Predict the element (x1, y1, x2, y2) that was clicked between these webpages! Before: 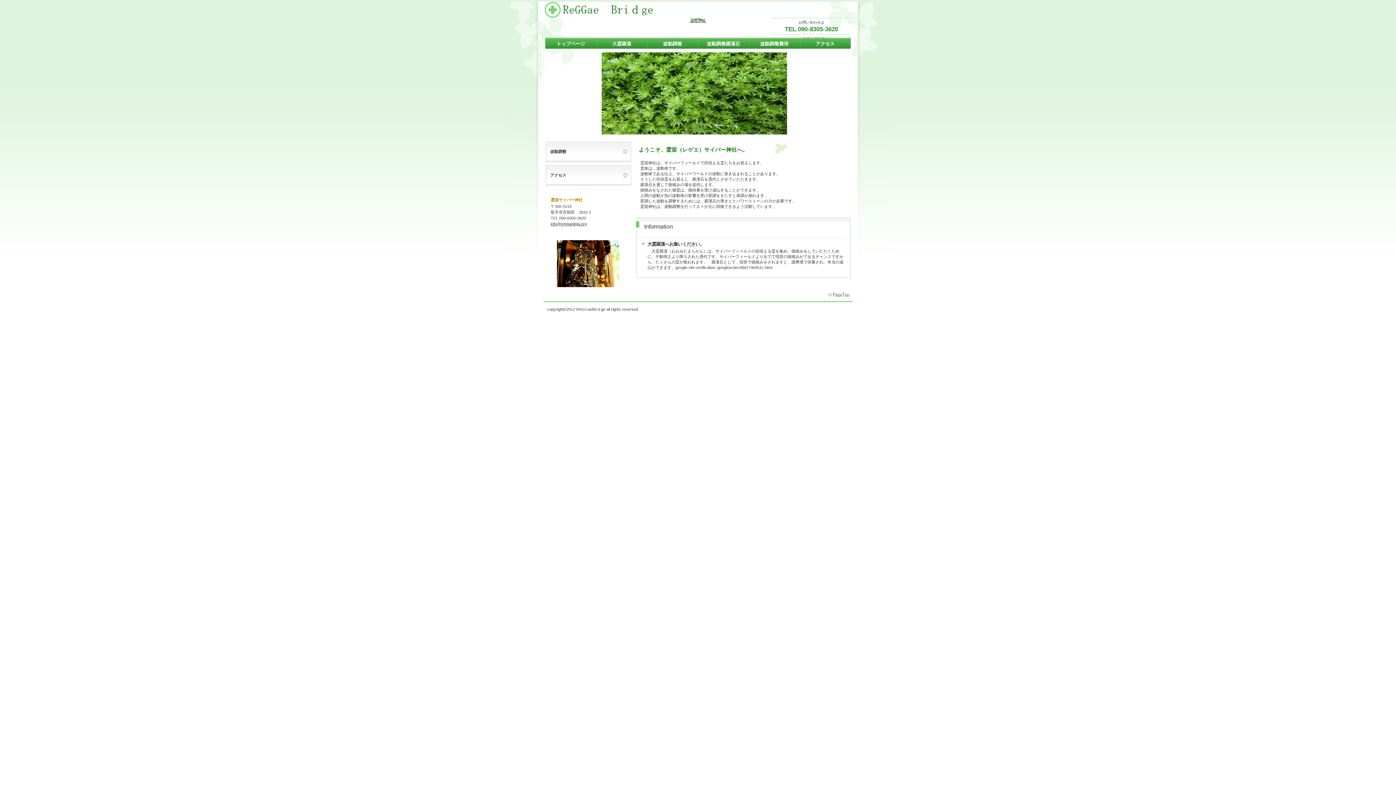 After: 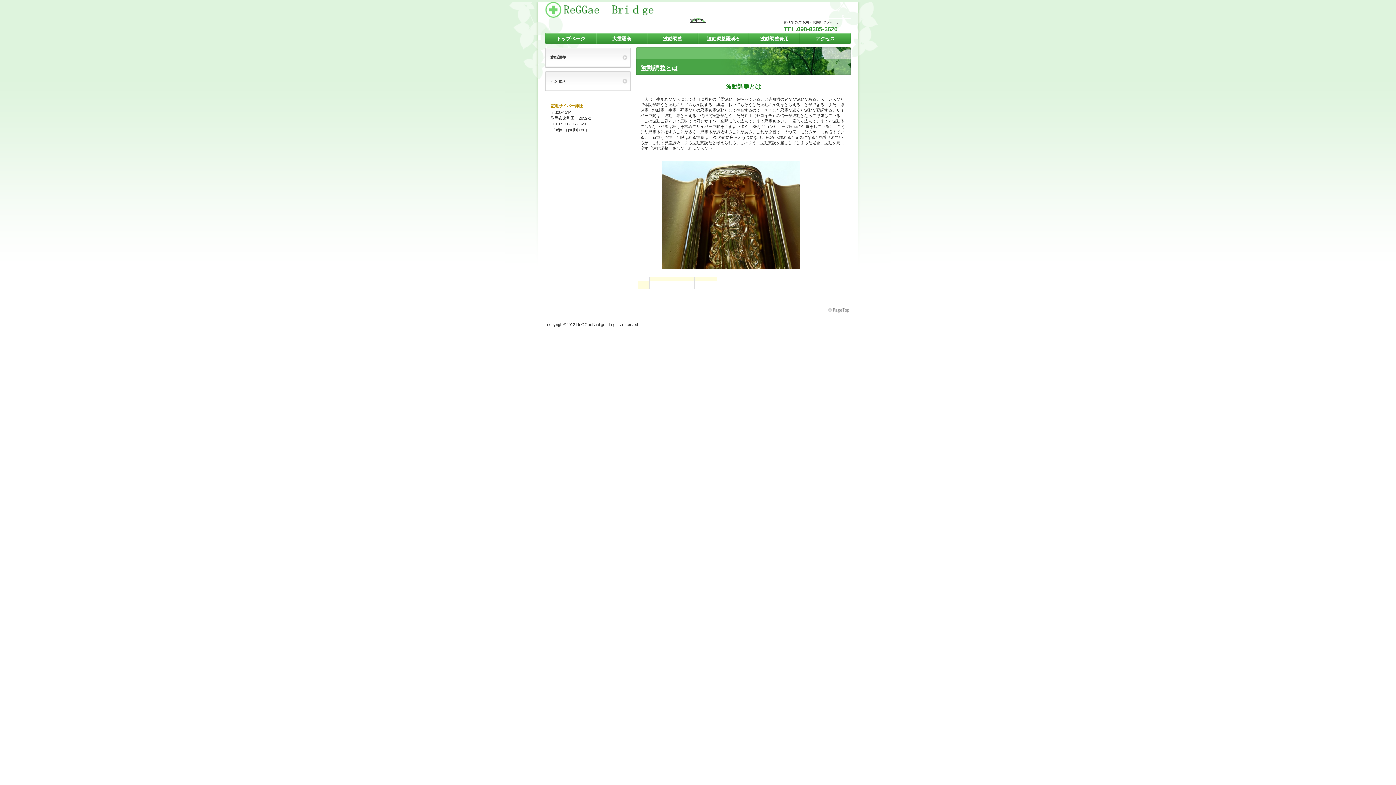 Action: bbox: (545, 141, 631, 161) label: 波動調整